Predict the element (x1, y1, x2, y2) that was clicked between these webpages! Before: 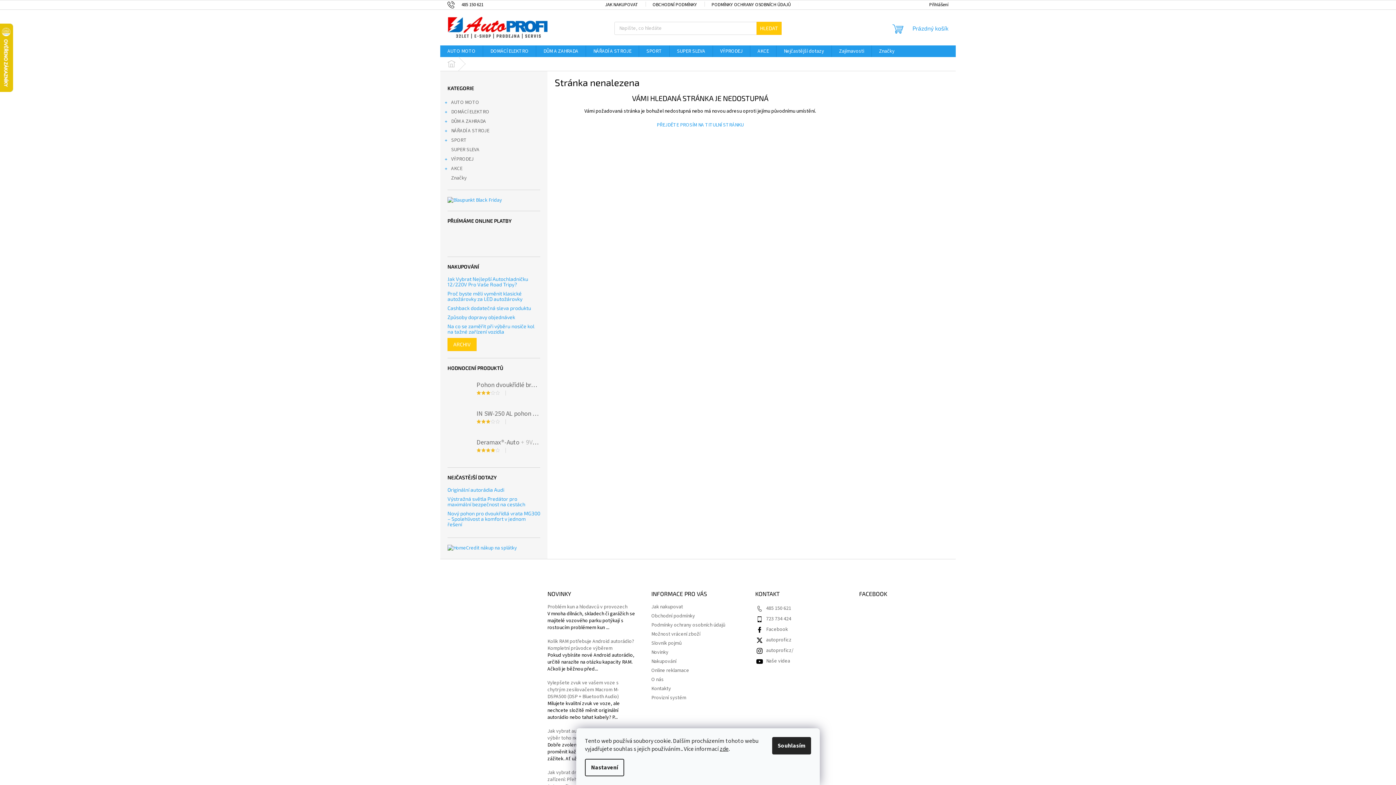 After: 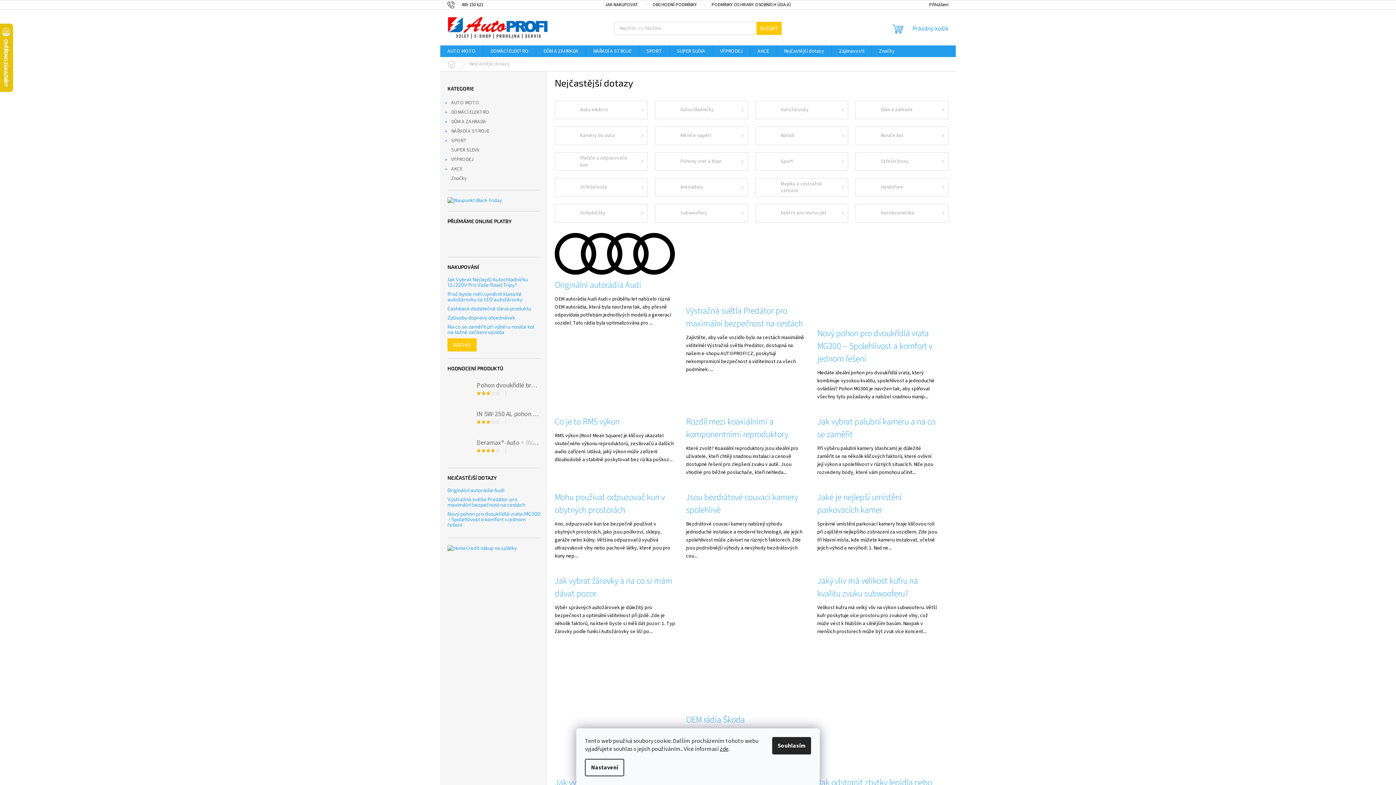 Action: bbox: (776, 45, 831, 57) label: Nejčastější dotazy